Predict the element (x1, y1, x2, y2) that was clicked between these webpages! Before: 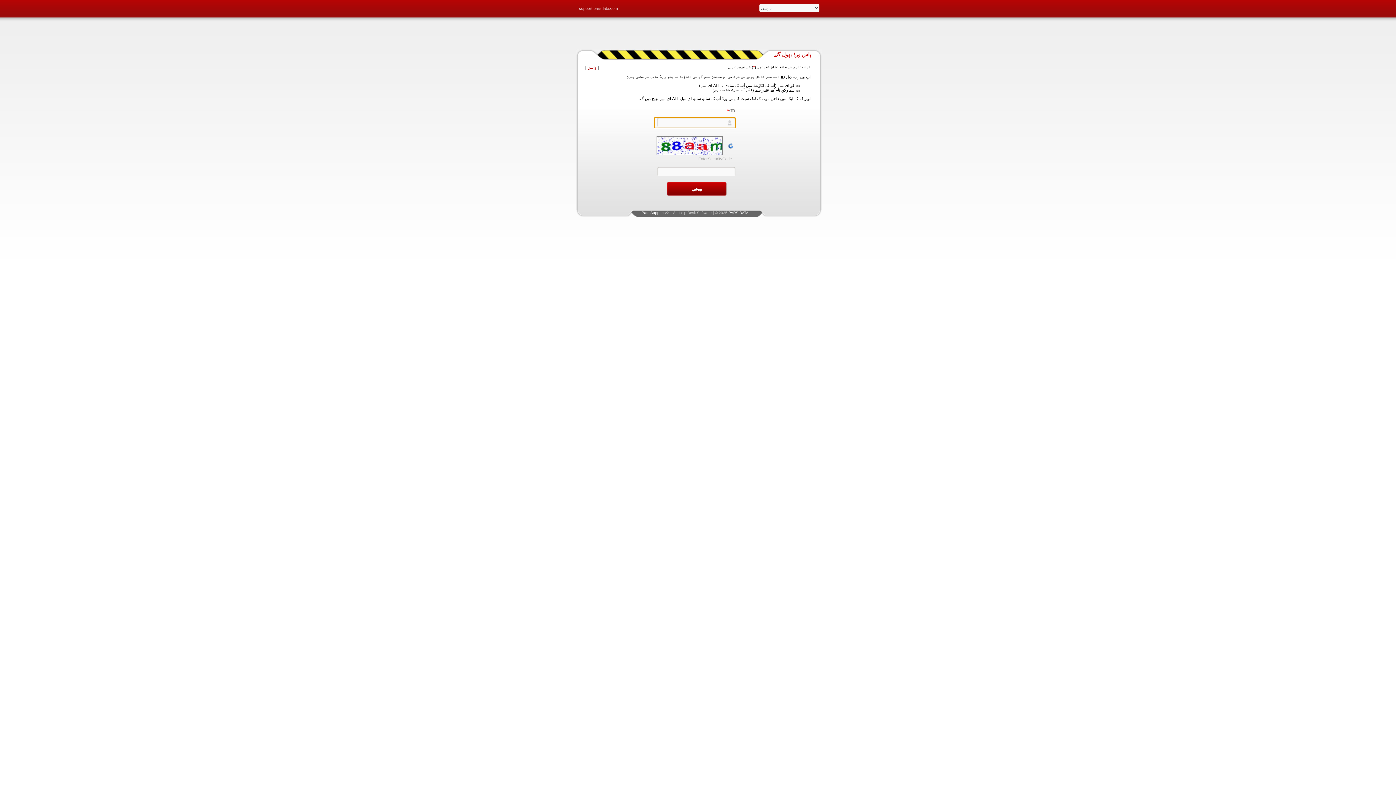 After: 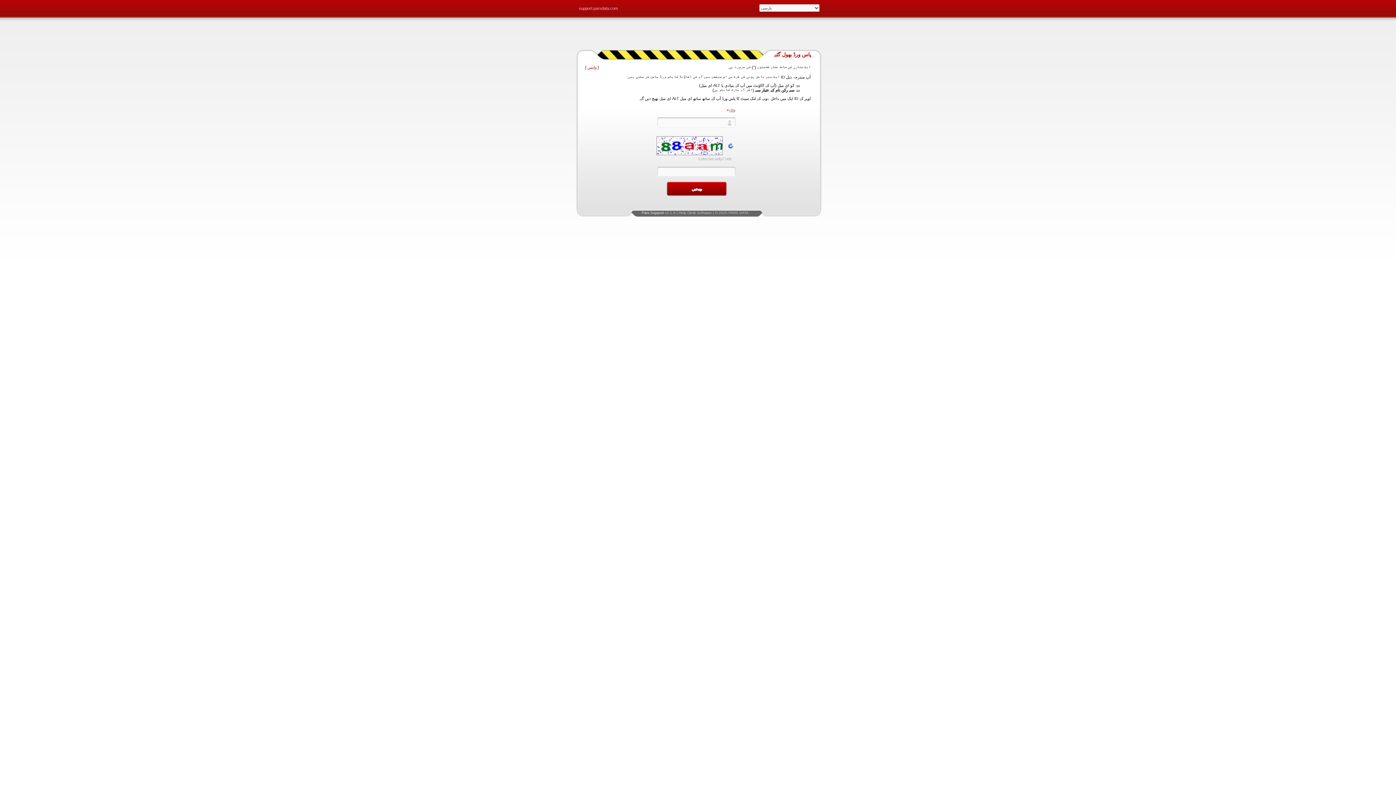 Action: bbox: (728, 210, 748, 214) label: PARS DATA